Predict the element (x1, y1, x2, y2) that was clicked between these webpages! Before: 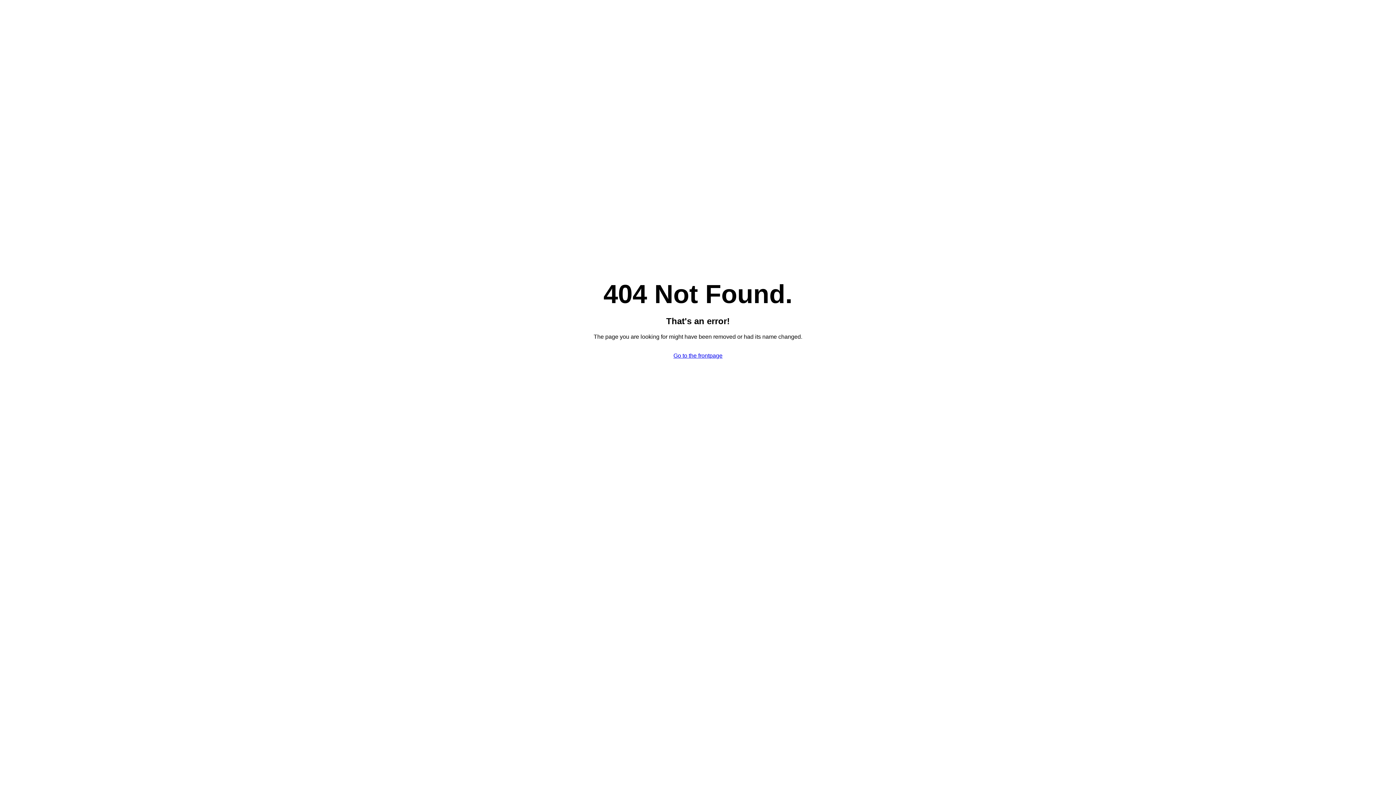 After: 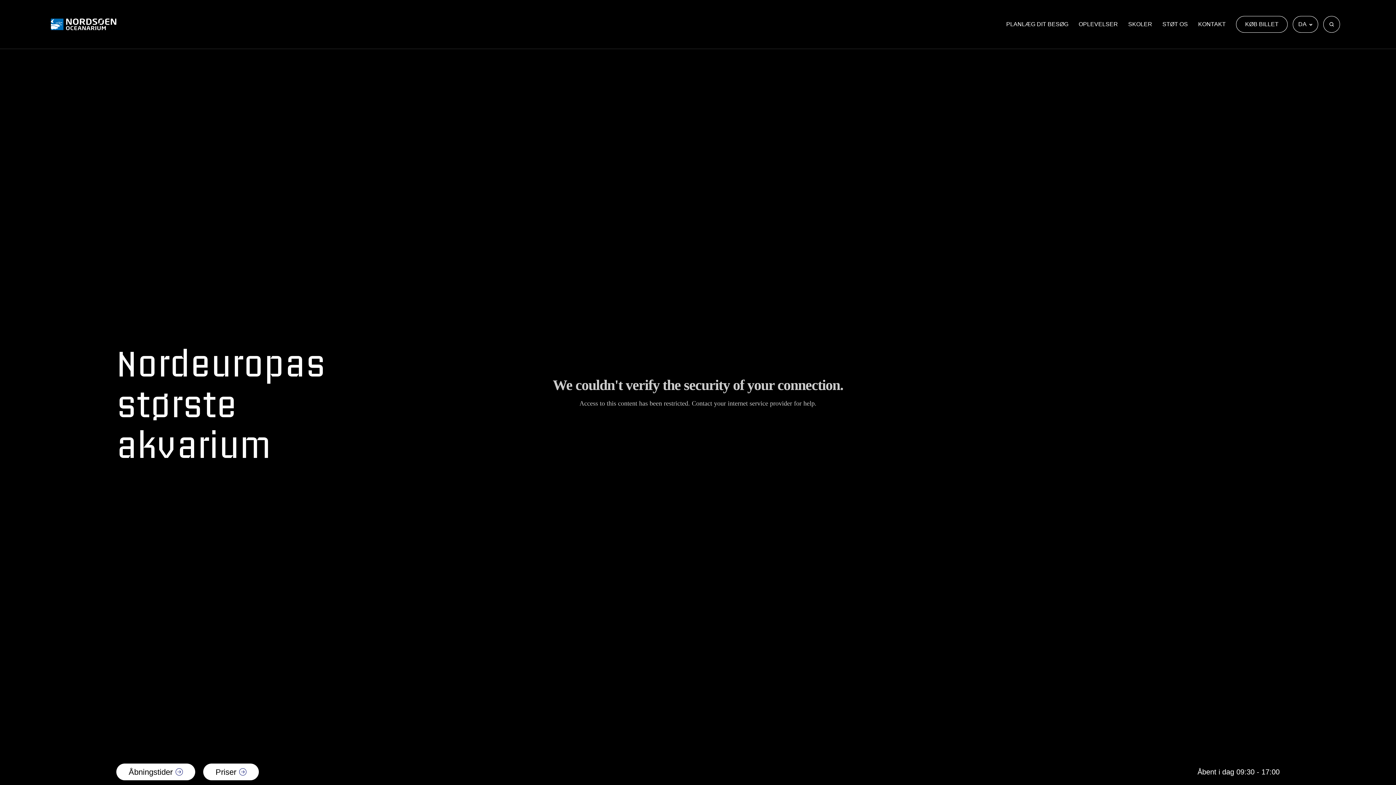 Action: bbox: (673, 352, 722, 358) label: Go to the frontpage